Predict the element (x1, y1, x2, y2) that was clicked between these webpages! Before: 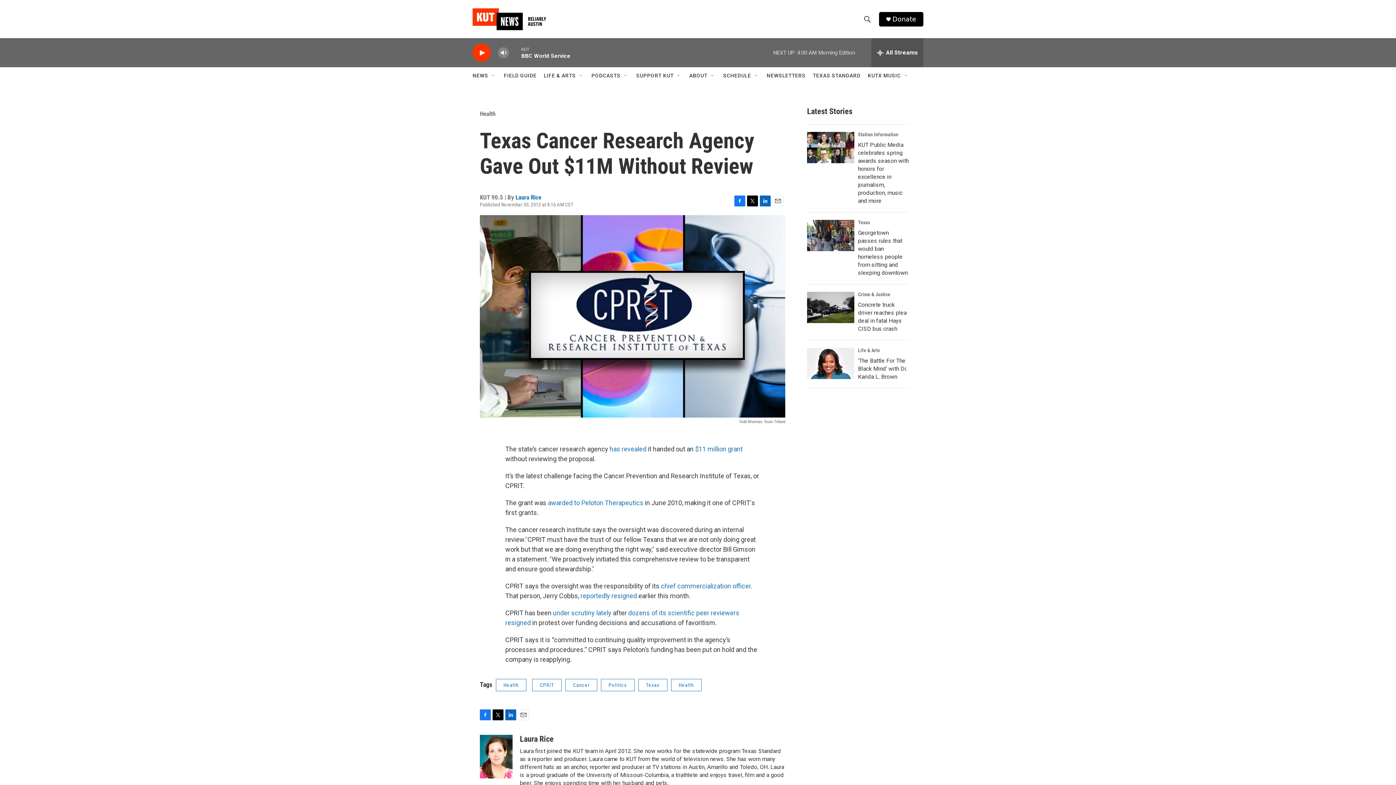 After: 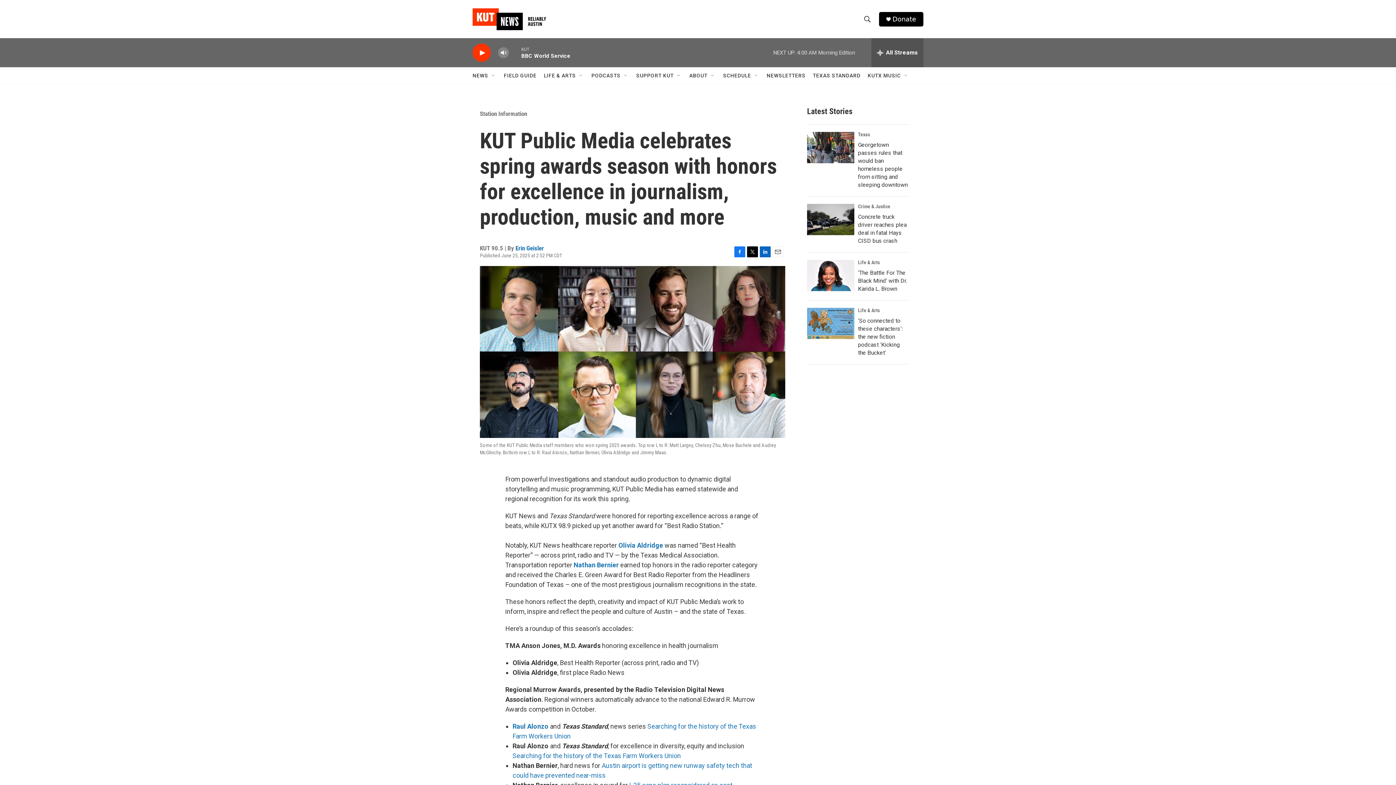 Action: bbox: (807, 132, 854, 163) label: KUT Public Media celebrates spring awards season with honors for excellence in journalism, production, music and more